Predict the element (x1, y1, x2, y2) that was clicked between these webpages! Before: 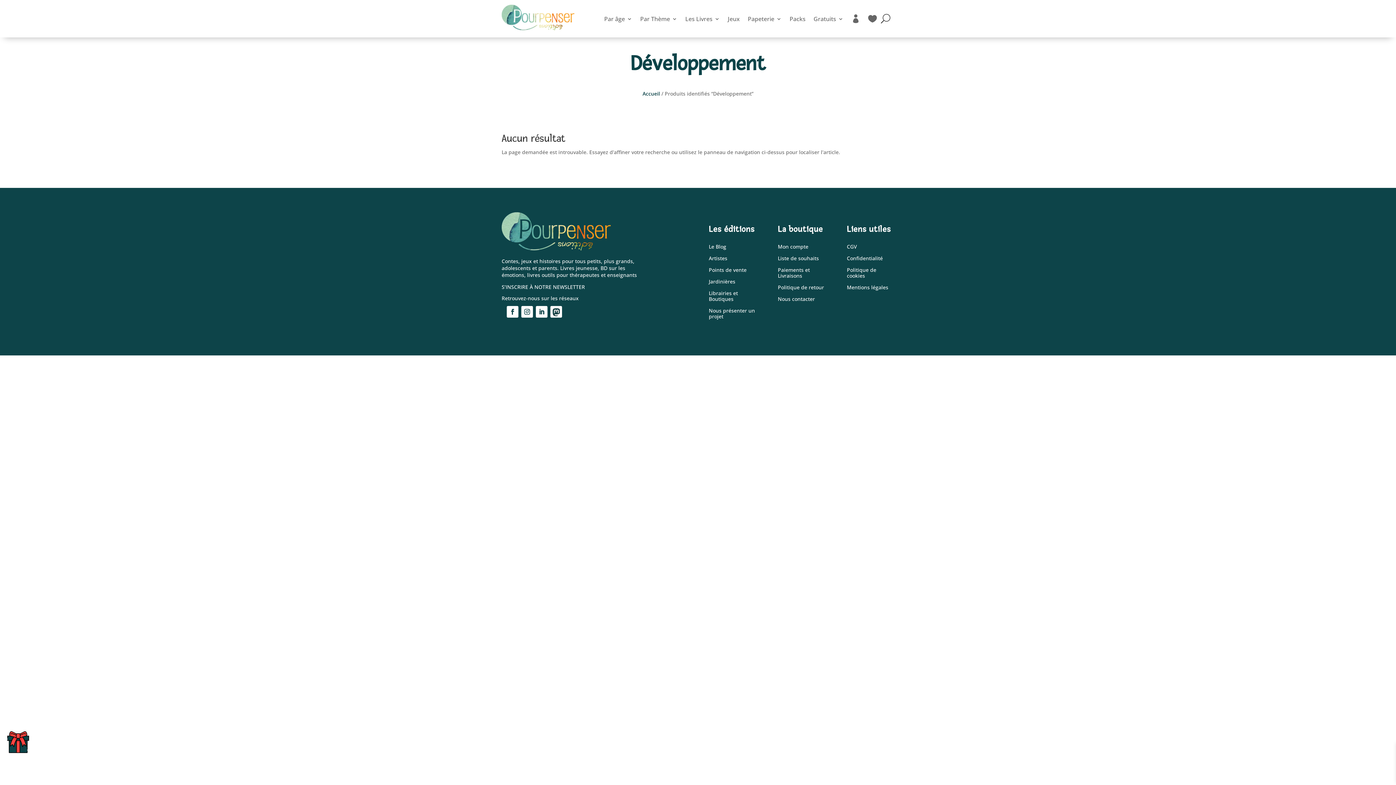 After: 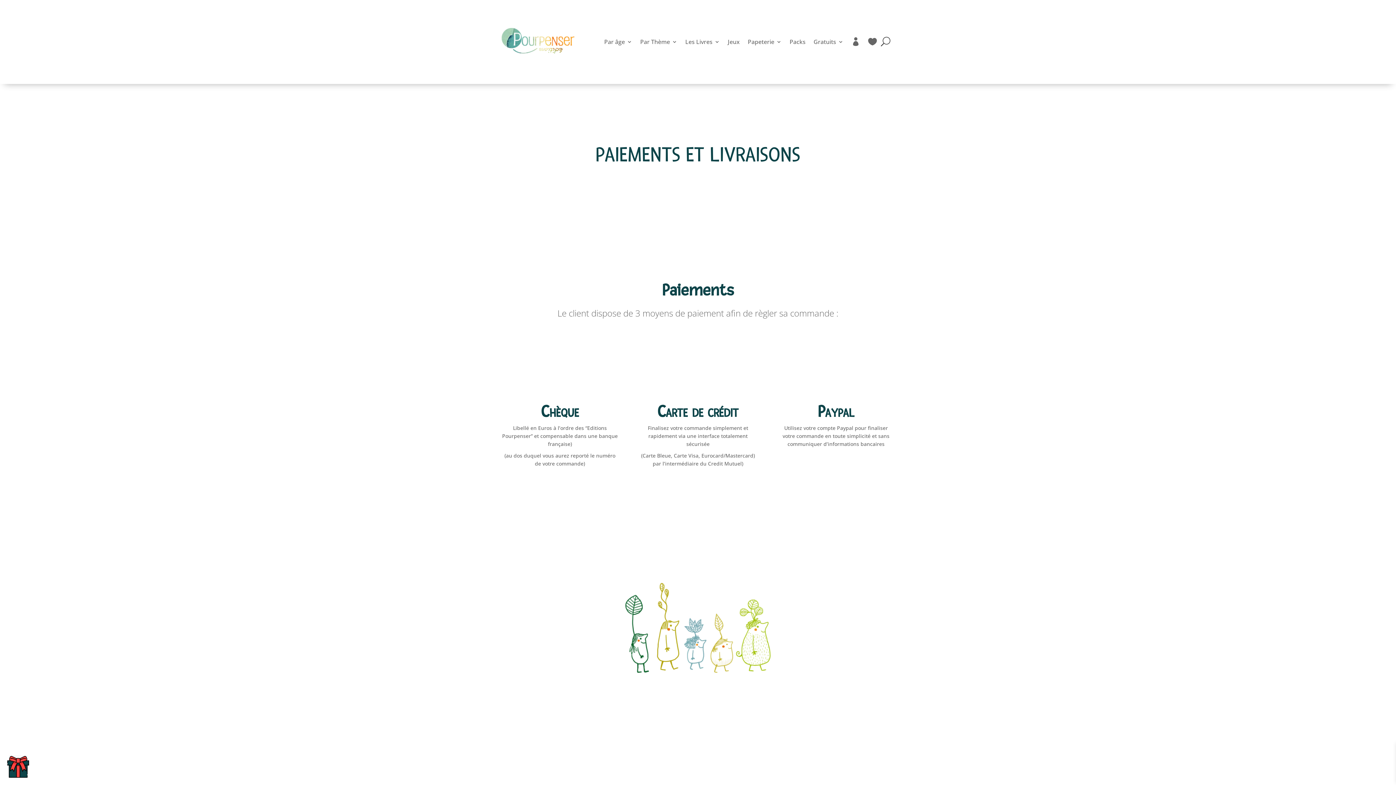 Action: label: Paiements et Livraisons bbox: (778, 267, 825, 281)